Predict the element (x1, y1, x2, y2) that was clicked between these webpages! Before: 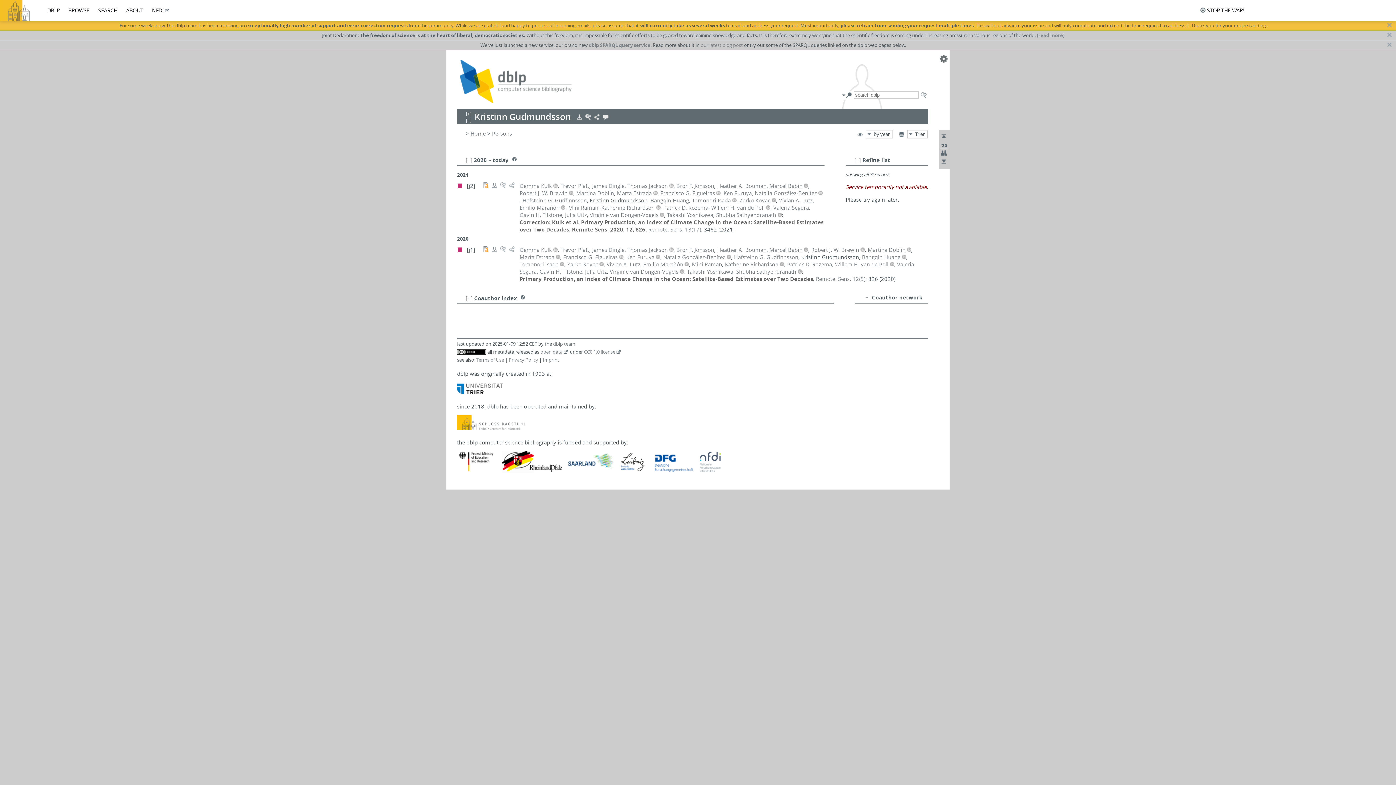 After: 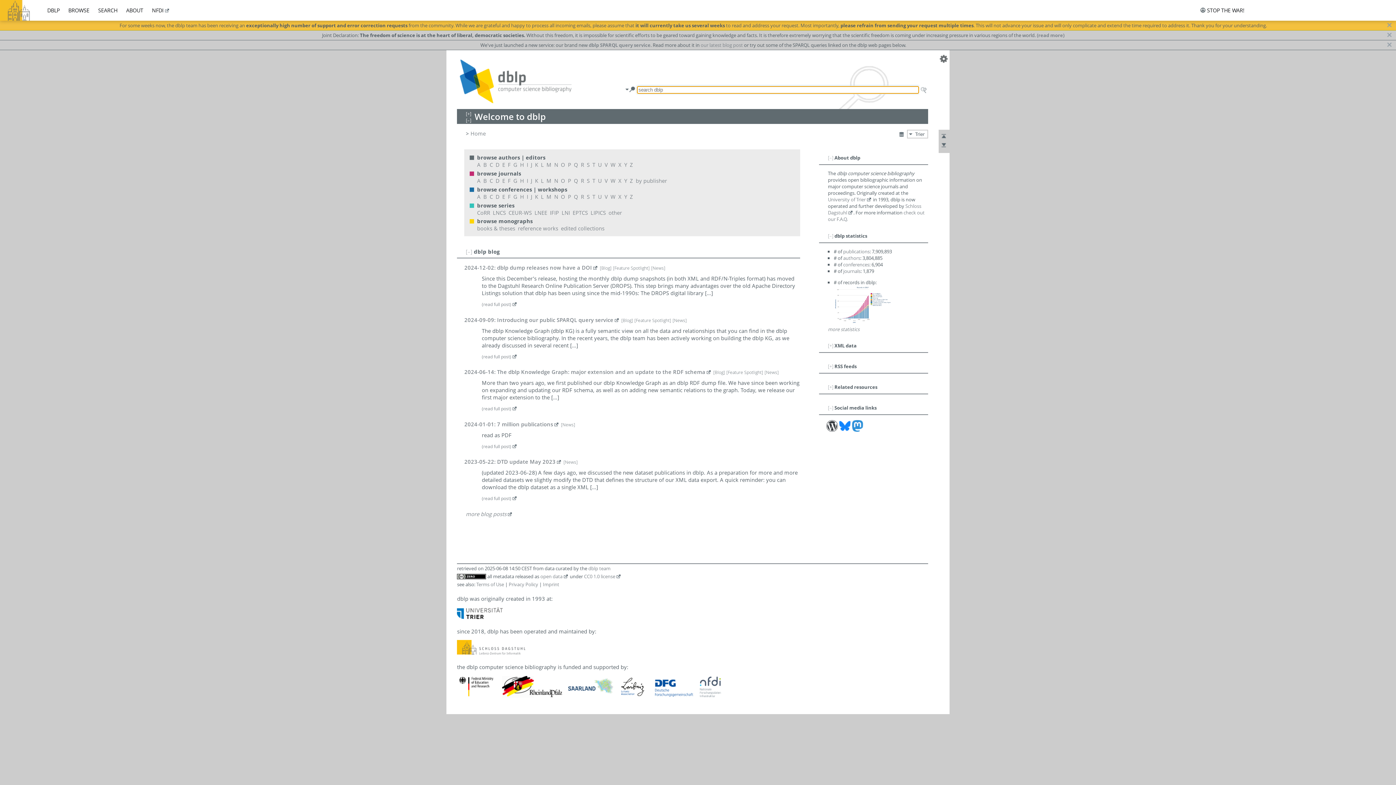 Action: label: Home bbox: (470, 129, 485, 136)